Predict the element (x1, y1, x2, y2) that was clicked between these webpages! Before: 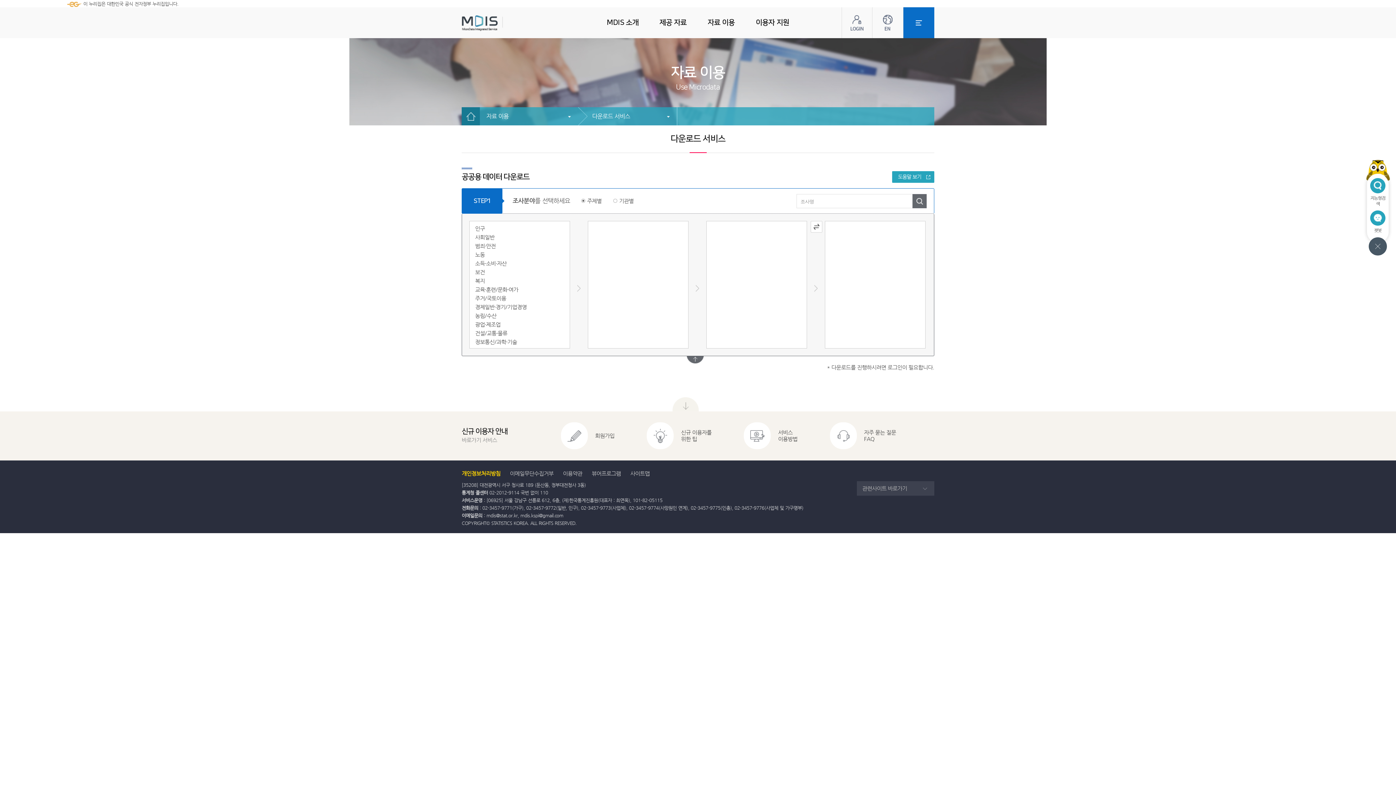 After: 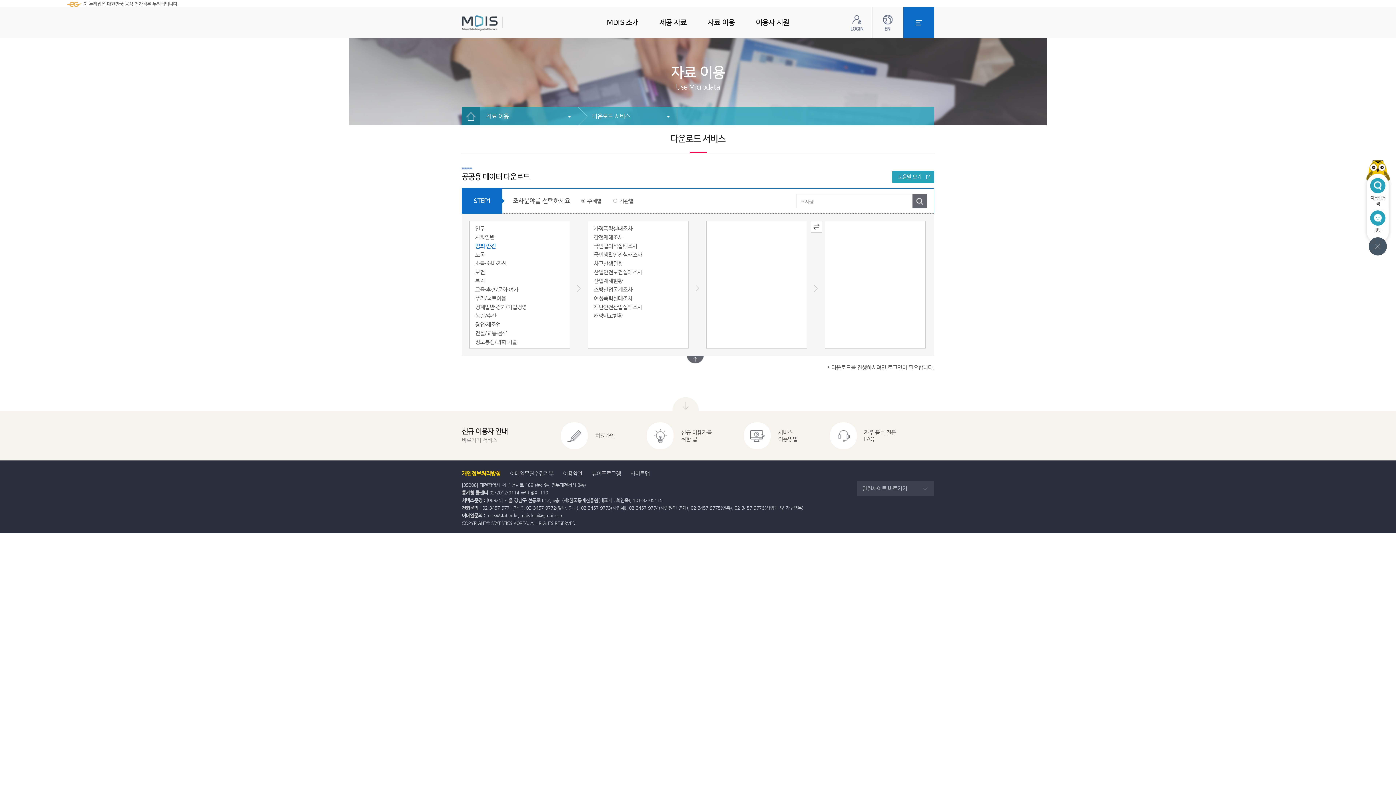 Action: bbox: (475, 242, 495, 249) label: 범죄·안전